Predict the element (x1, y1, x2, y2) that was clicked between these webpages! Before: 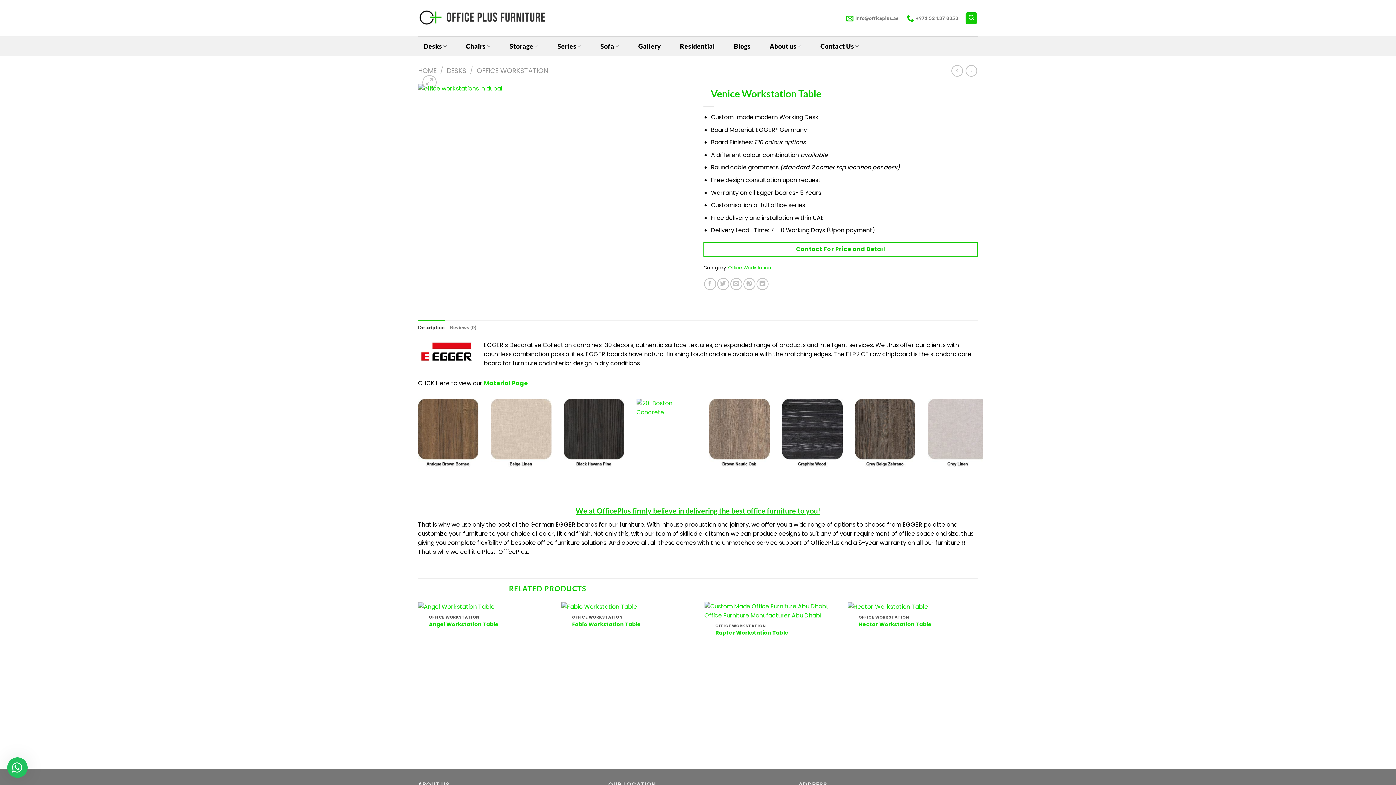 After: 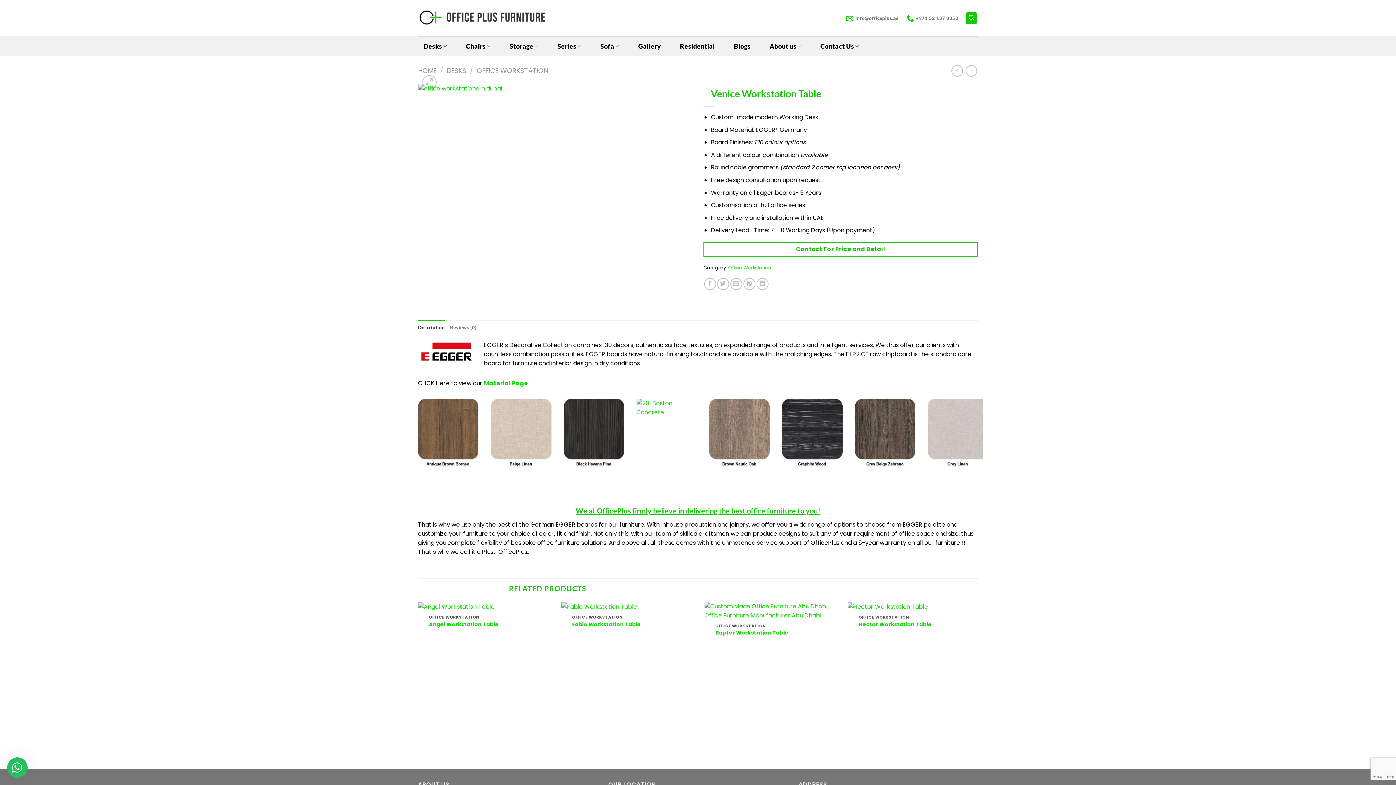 Action: bbox: (504, 41, 544, 51) label: Storage